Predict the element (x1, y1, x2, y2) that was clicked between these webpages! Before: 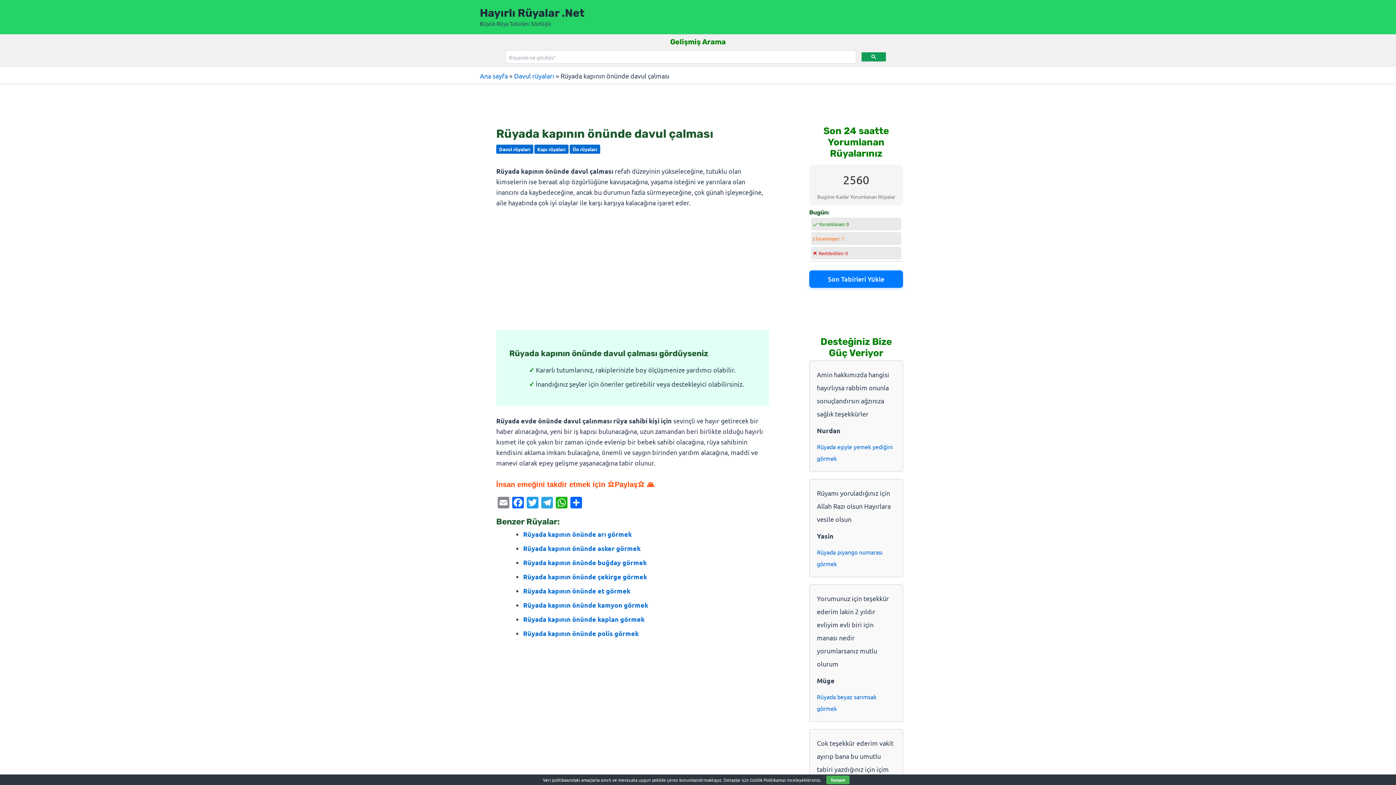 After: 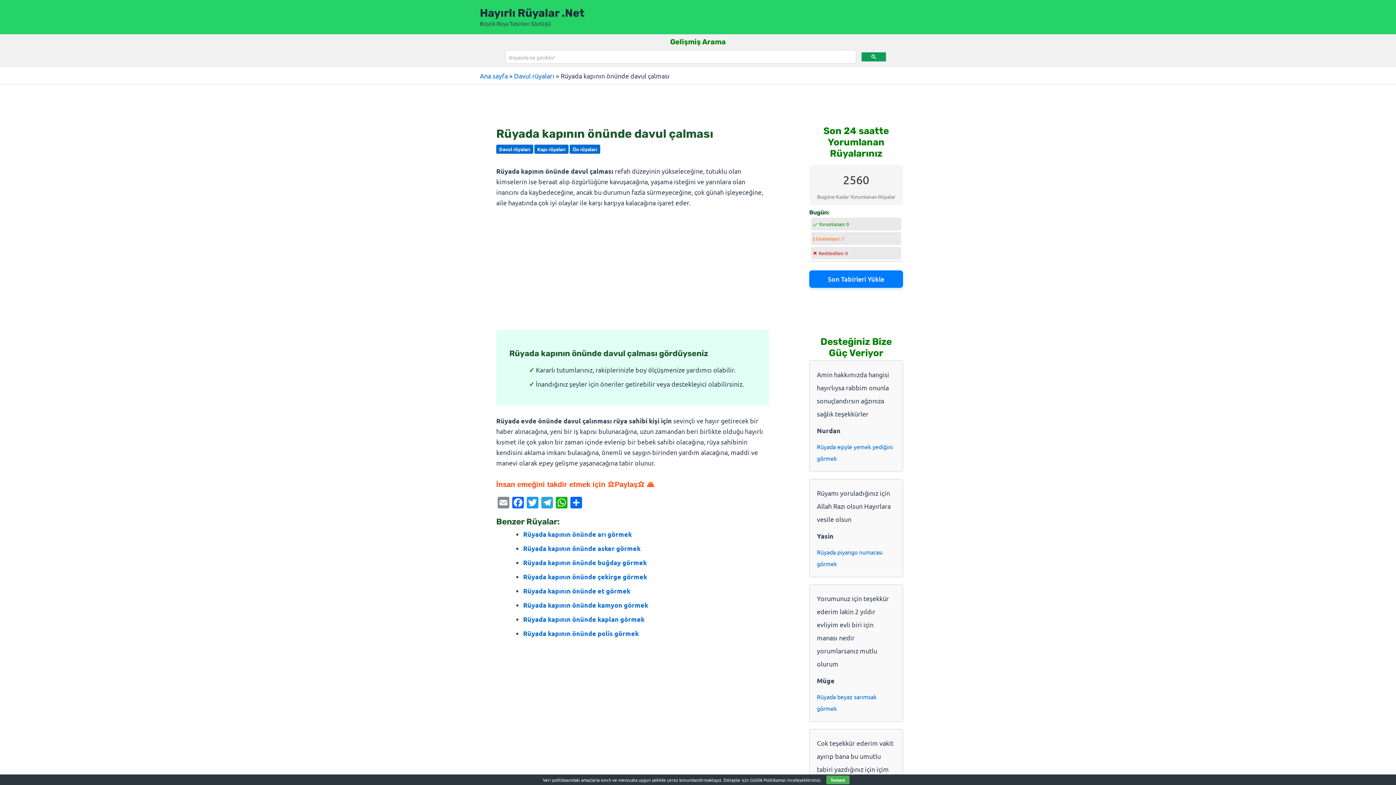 Action: bbox: (861, 52, 886, 61)